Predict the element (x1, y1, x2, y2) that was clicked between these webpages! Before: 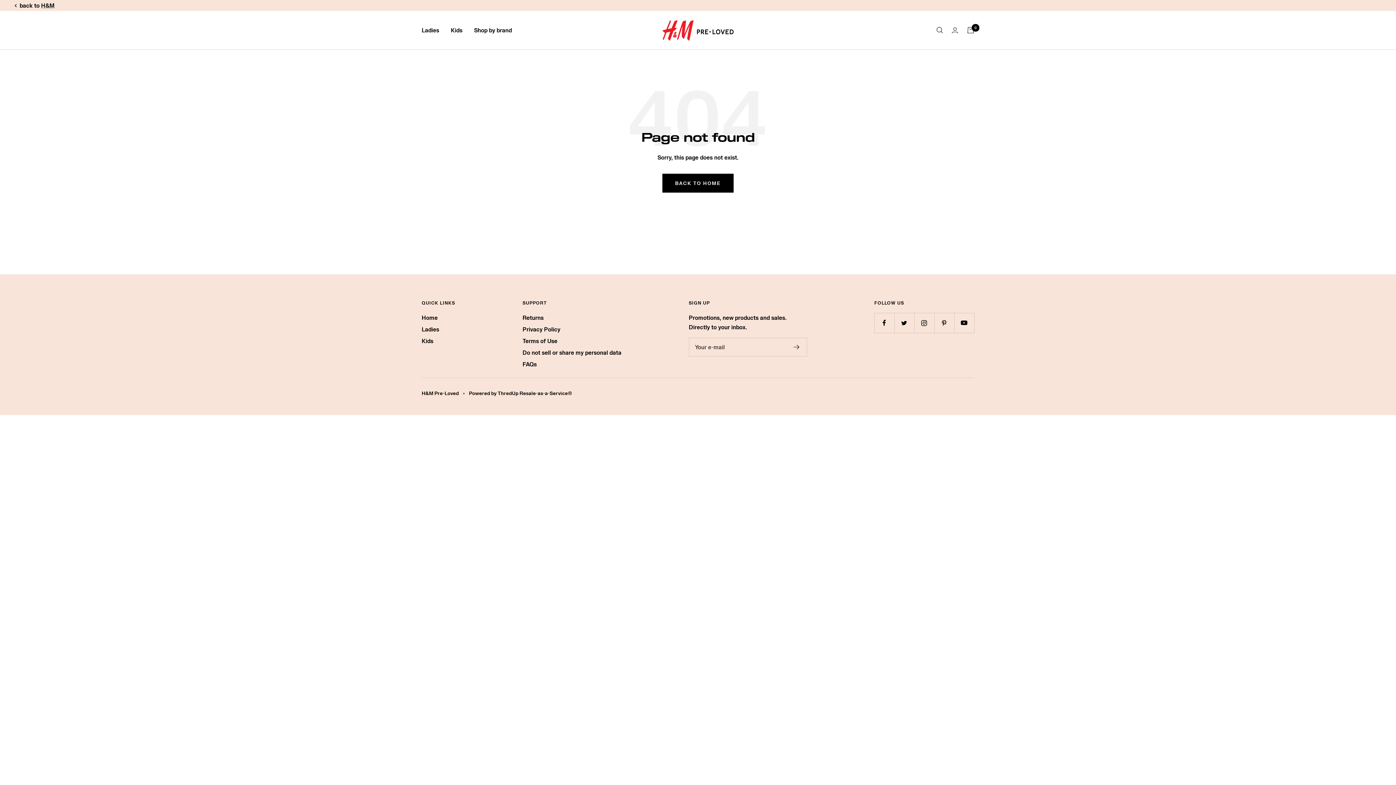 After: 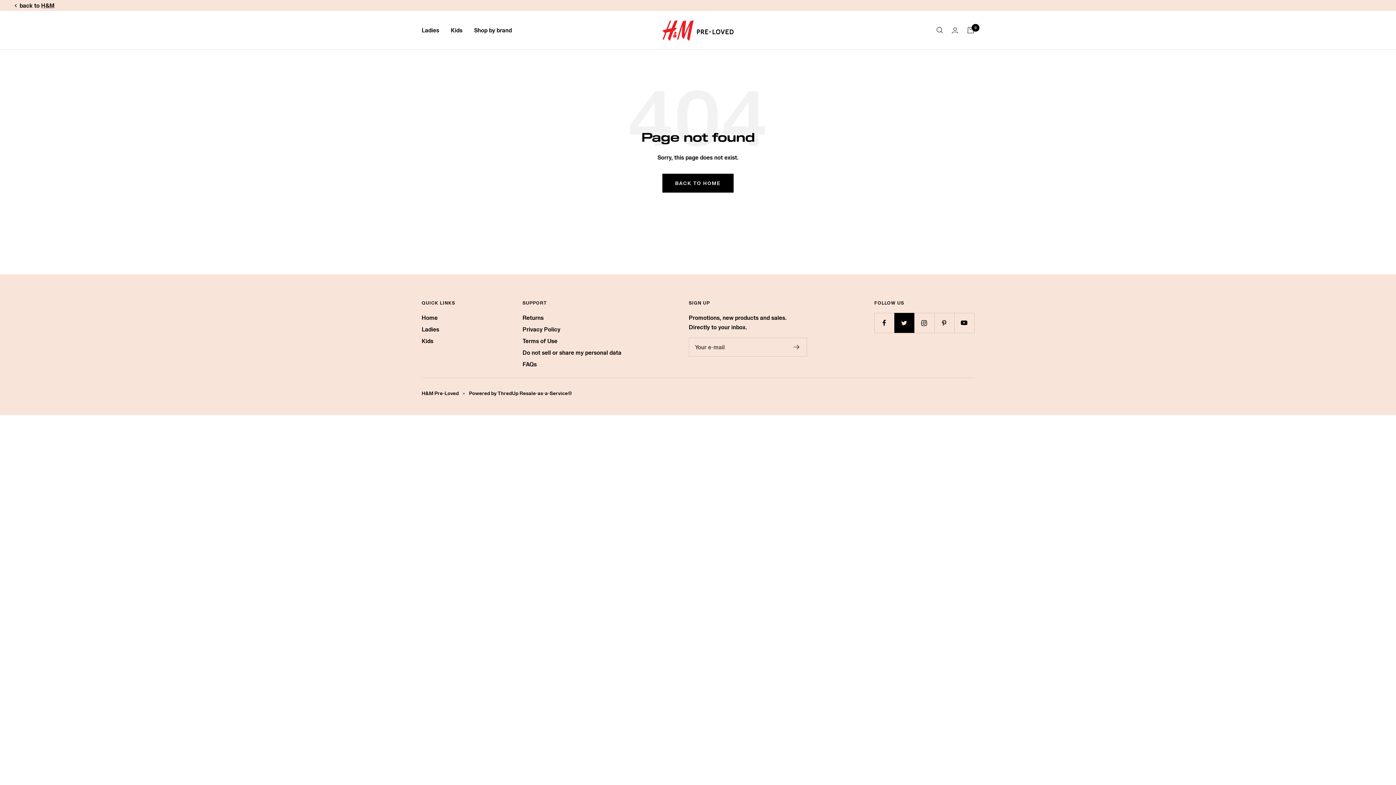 Action: bbox: (894, 313, 914, 333) label: Follow us on Twitter